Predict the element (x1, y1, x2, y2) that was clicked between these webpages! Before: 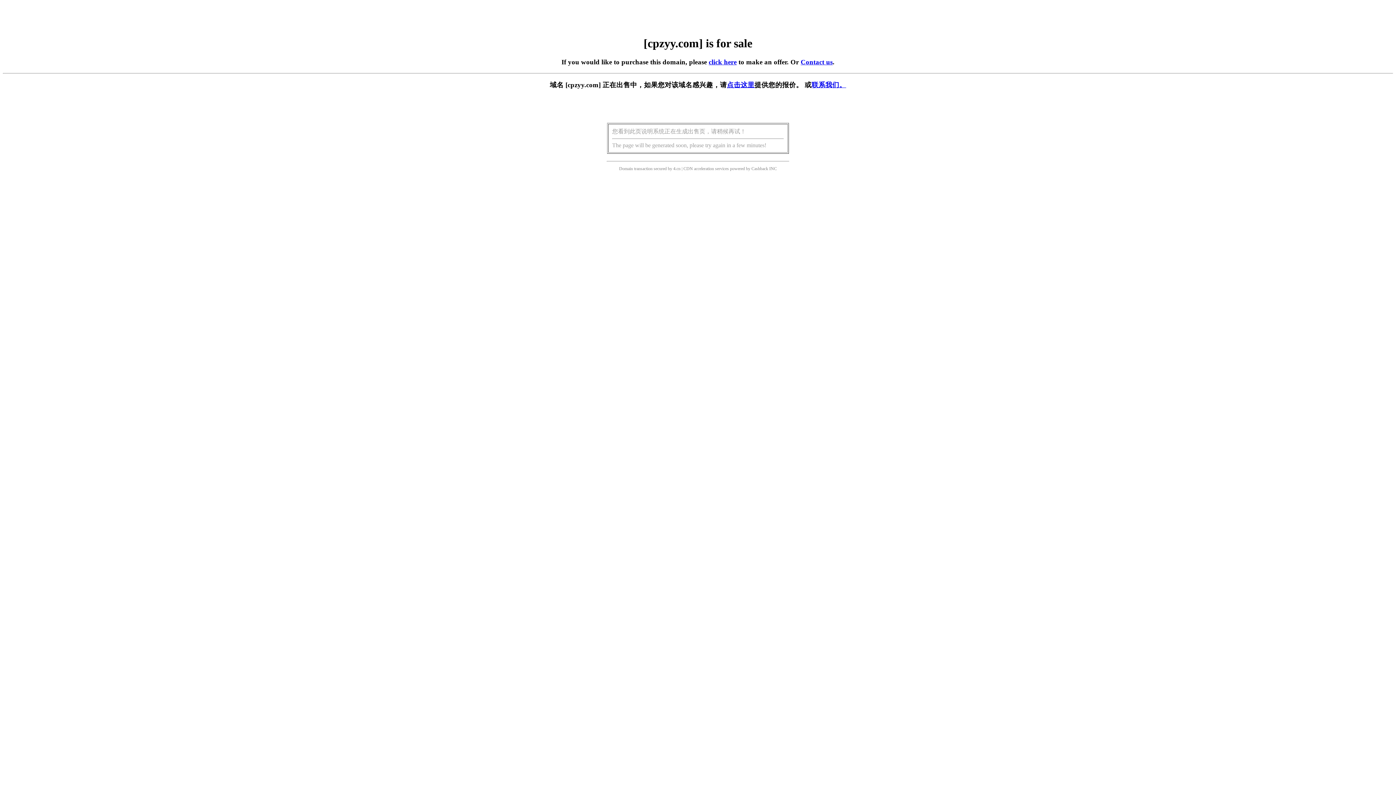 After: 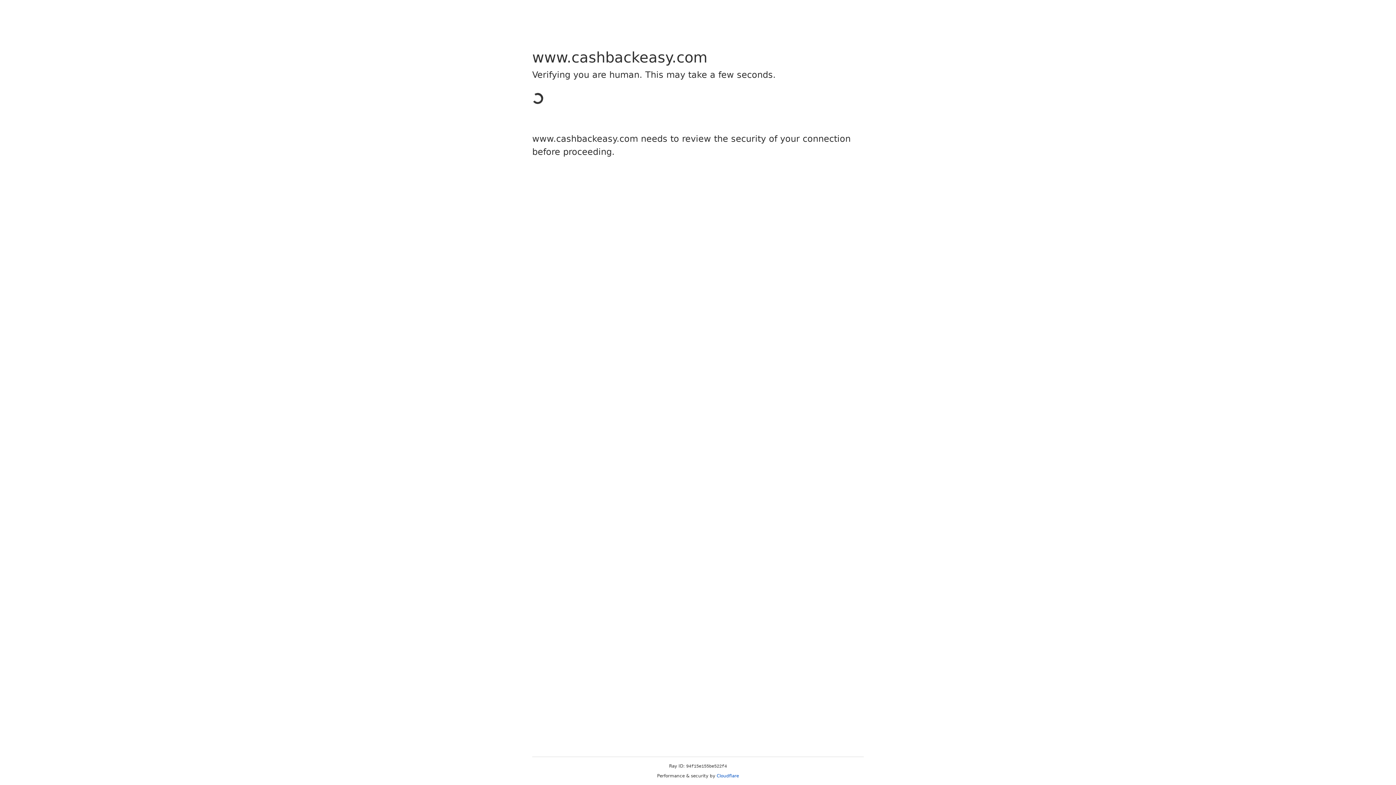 Action: bbox: (751, 166, 768, 171) label: Cashback